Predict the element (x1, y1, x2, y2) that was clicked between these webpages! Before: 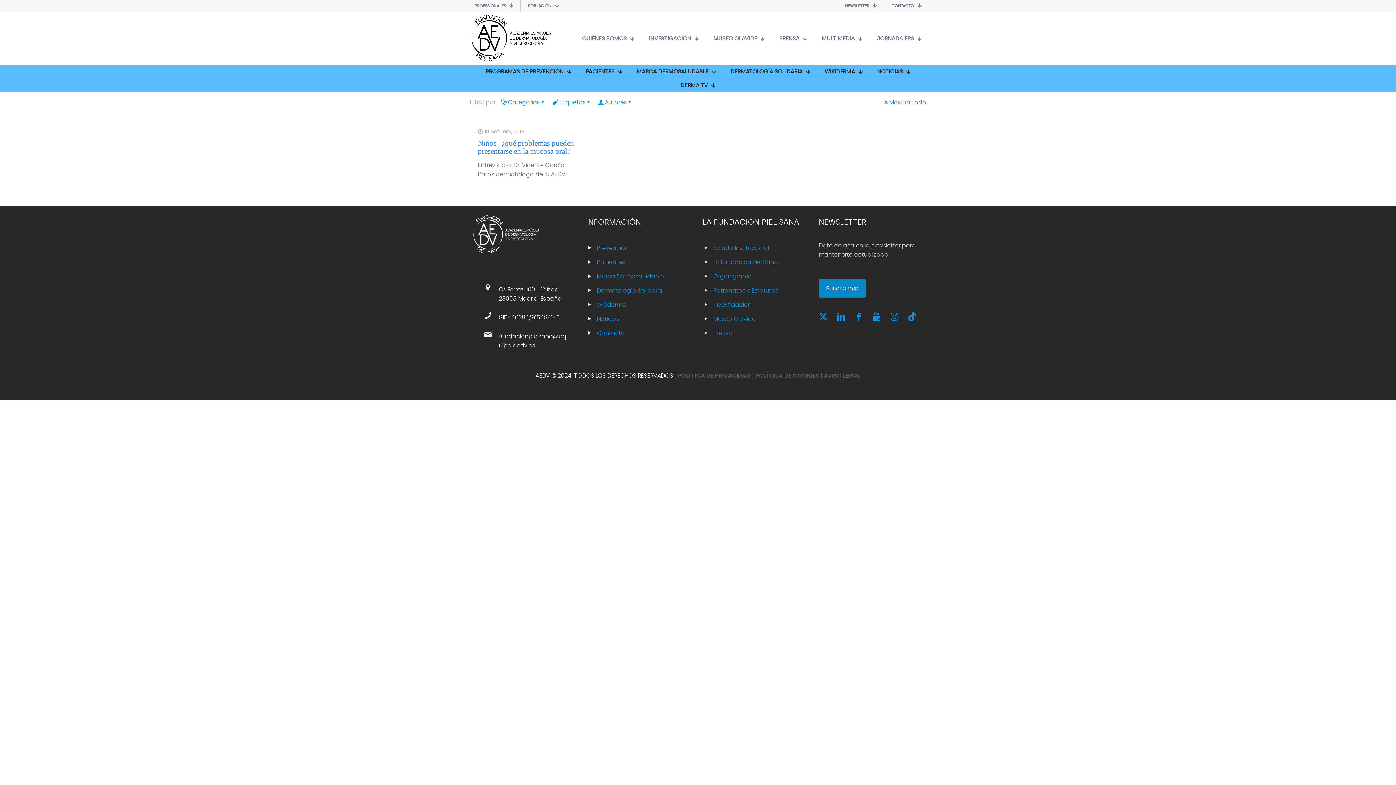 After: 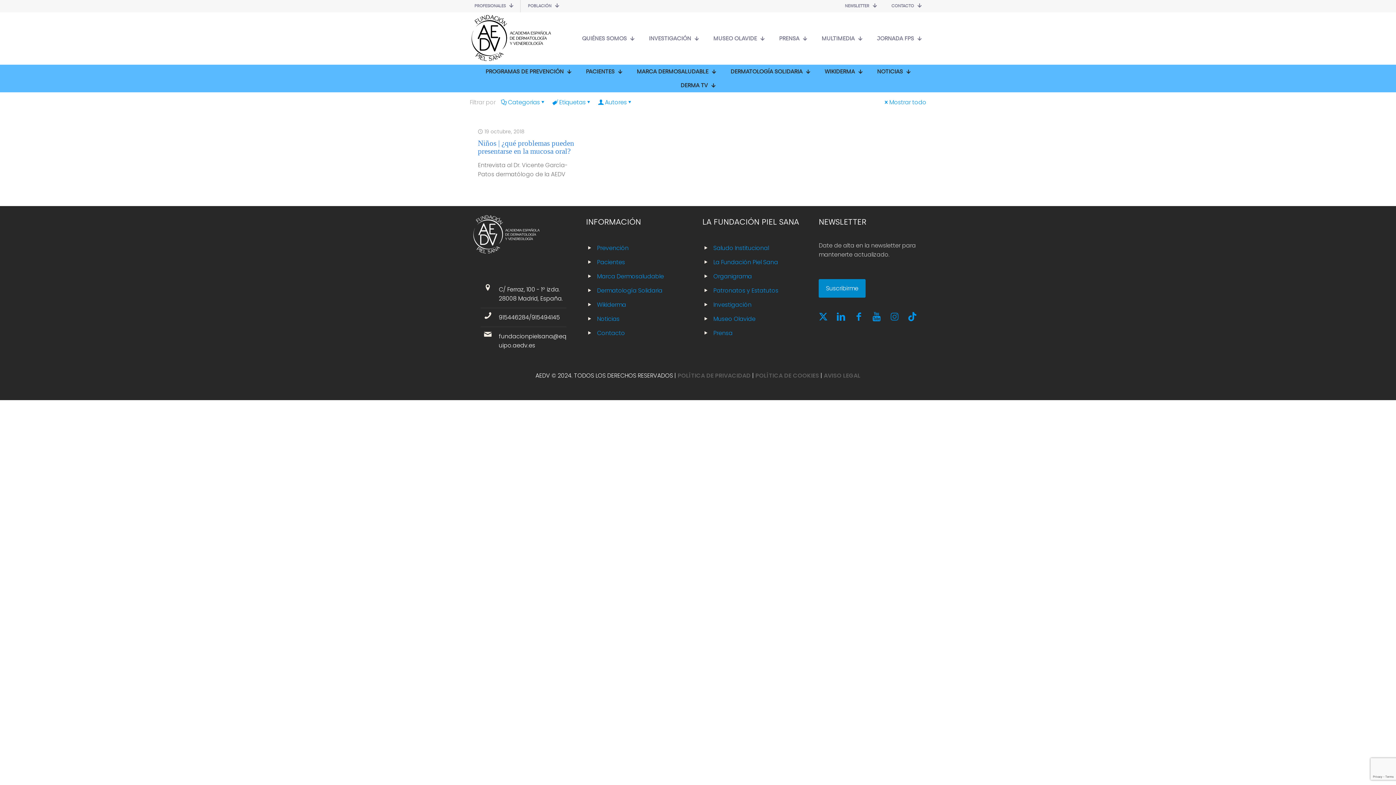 Action: bbox: (890, 312, 899, 321)